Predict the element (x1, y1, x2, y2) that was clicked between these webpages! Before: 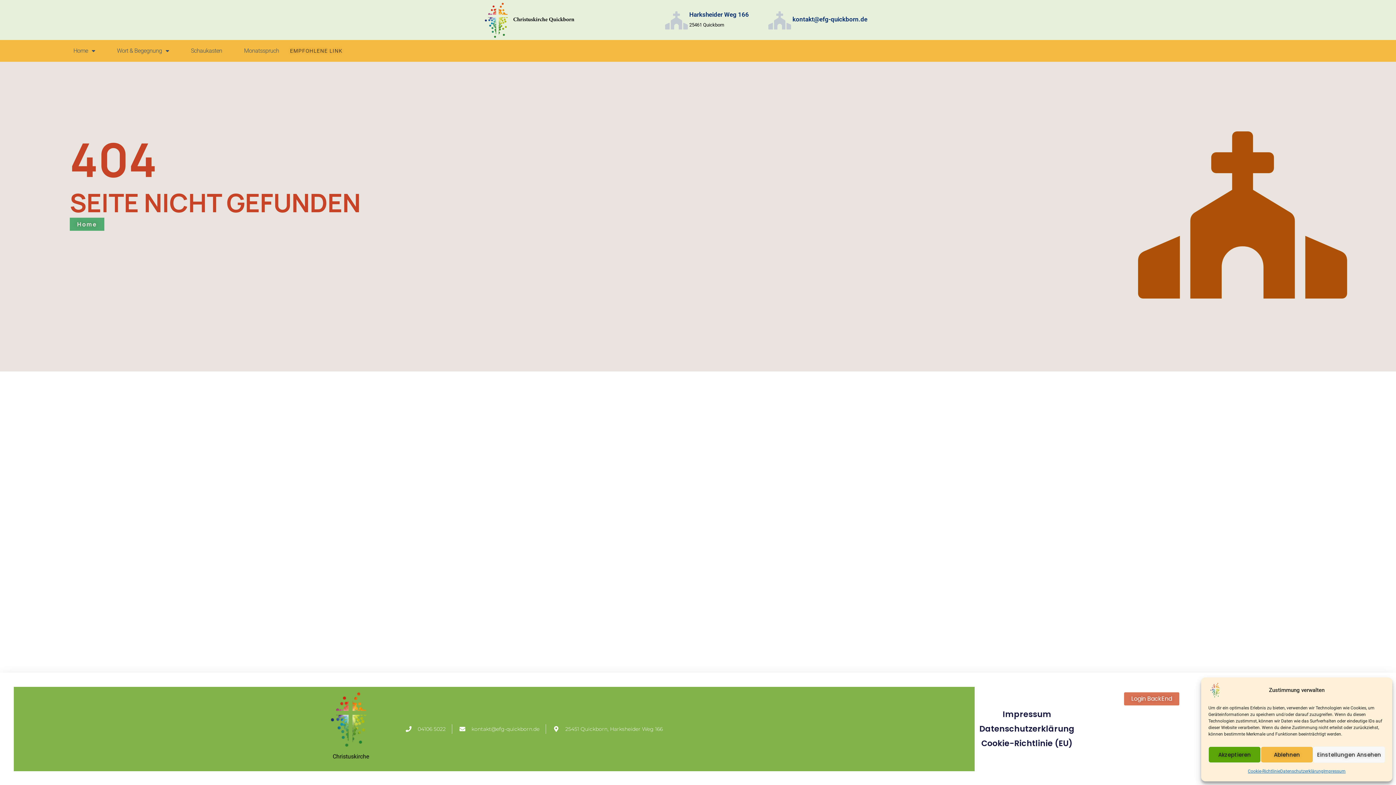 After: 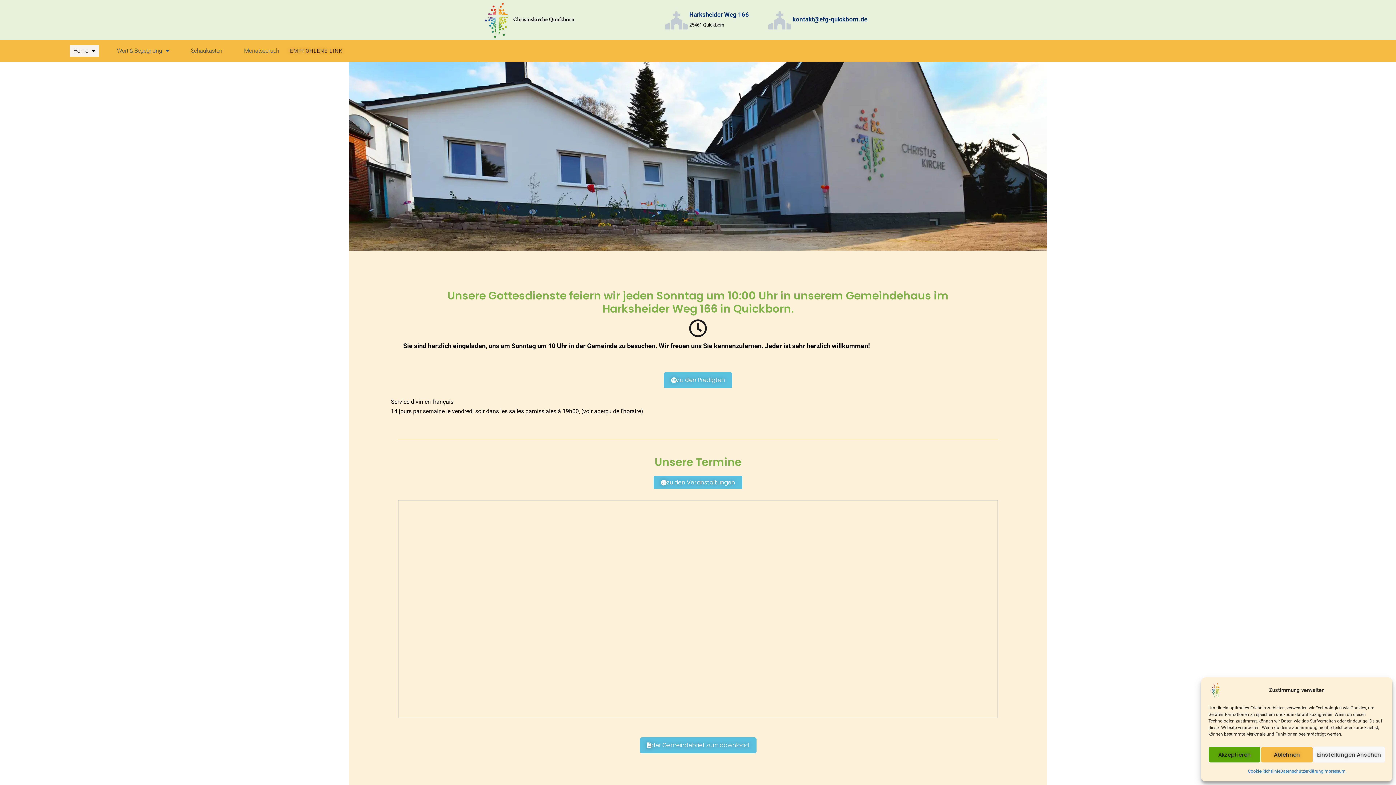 Action: bbox: (1208, 686, 1223, 693)